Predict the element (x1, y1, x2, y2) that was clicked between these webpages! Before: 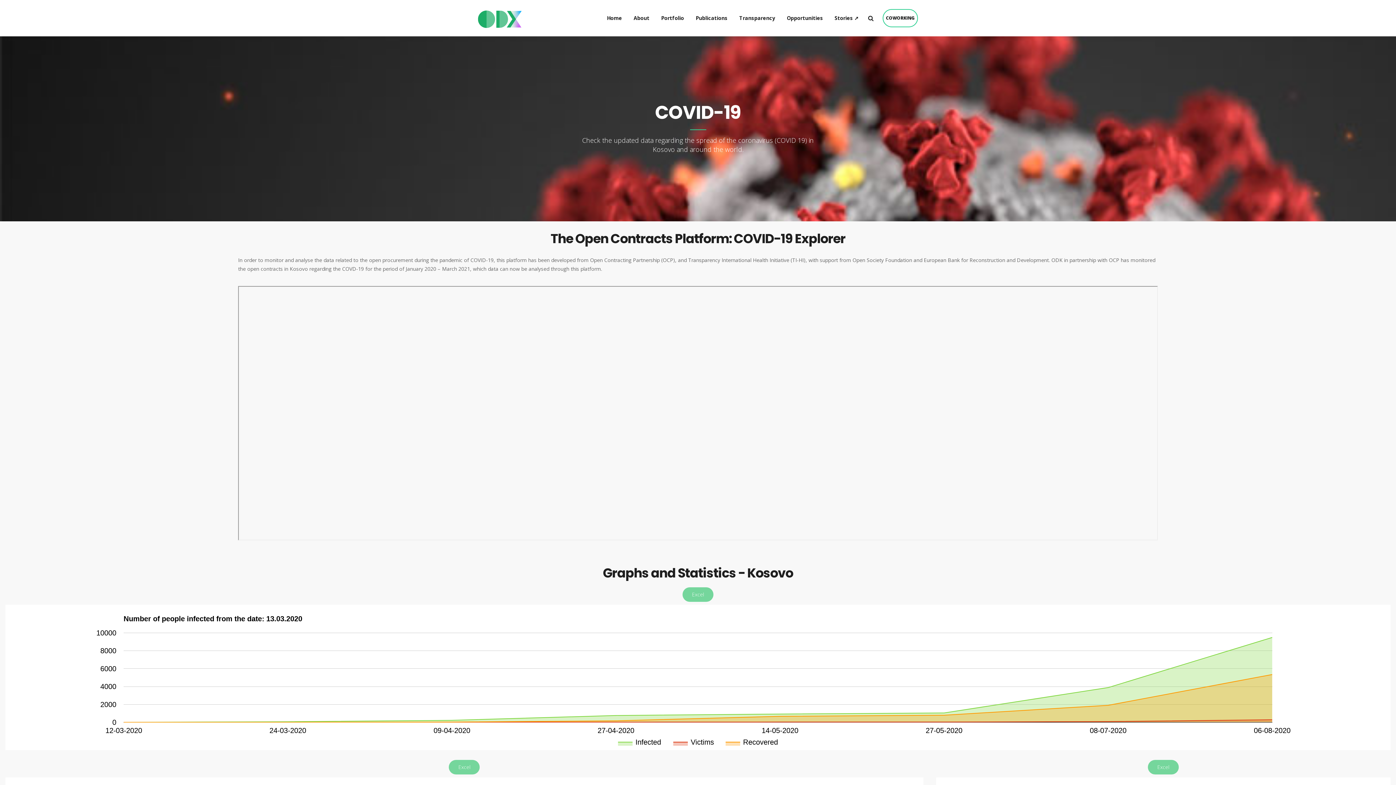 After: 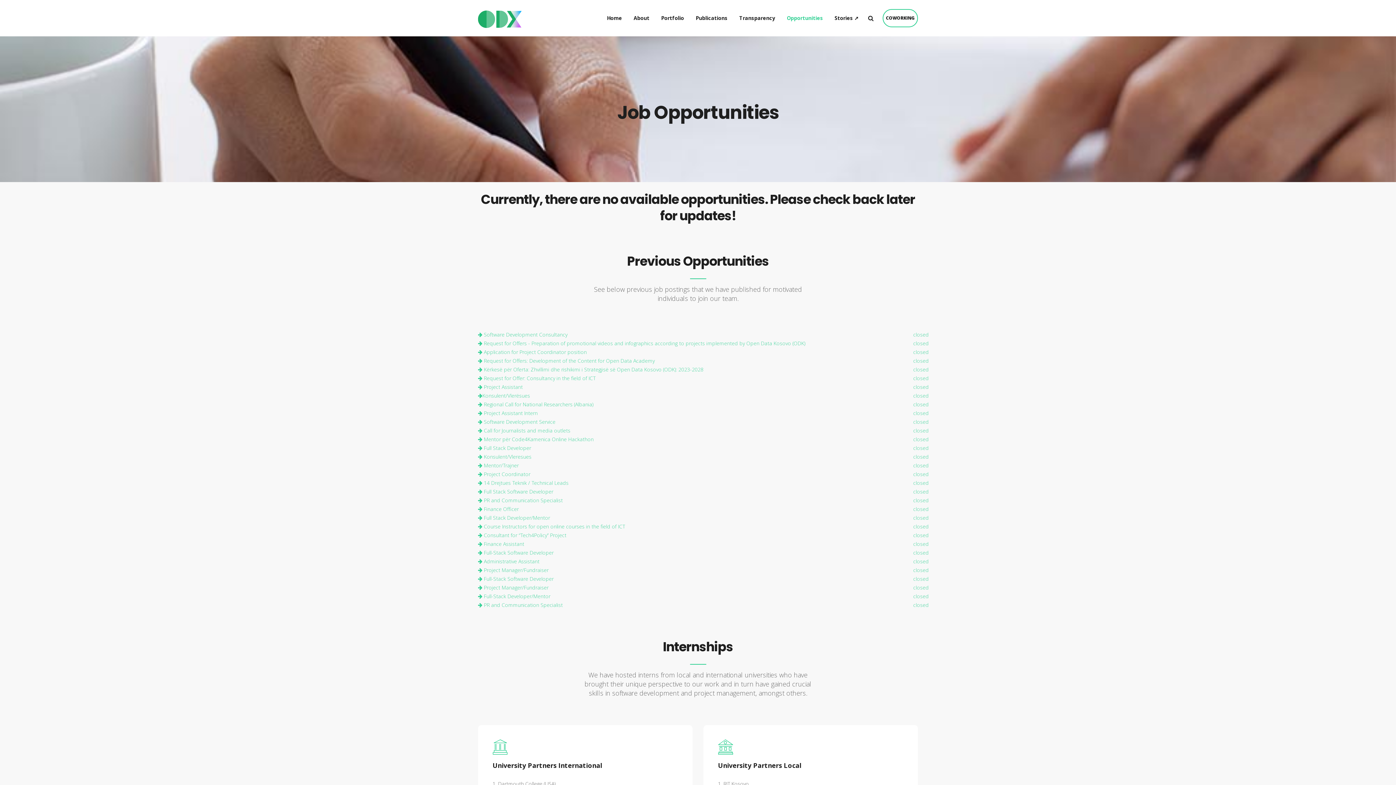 Action: bbox: (781, 0, 829, 36) label: Opportunities